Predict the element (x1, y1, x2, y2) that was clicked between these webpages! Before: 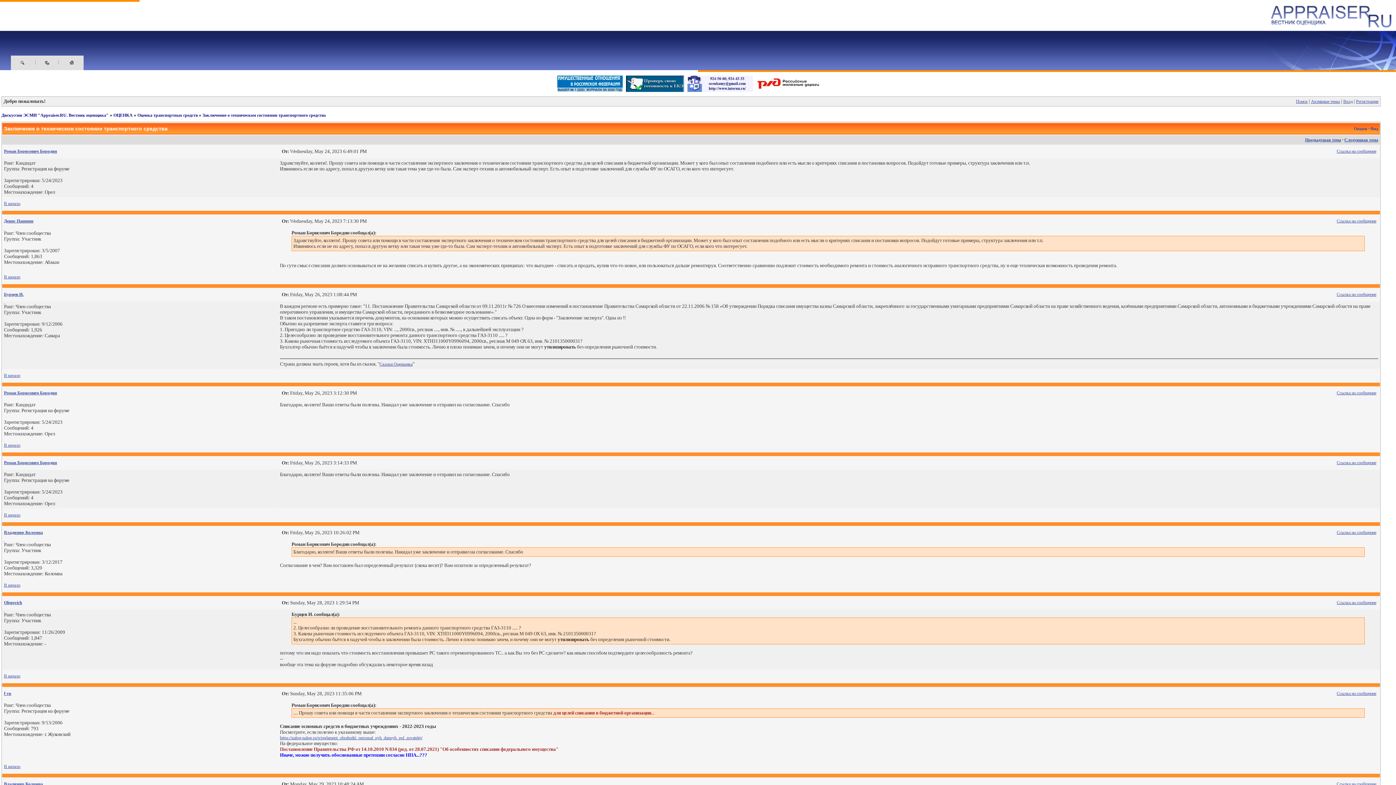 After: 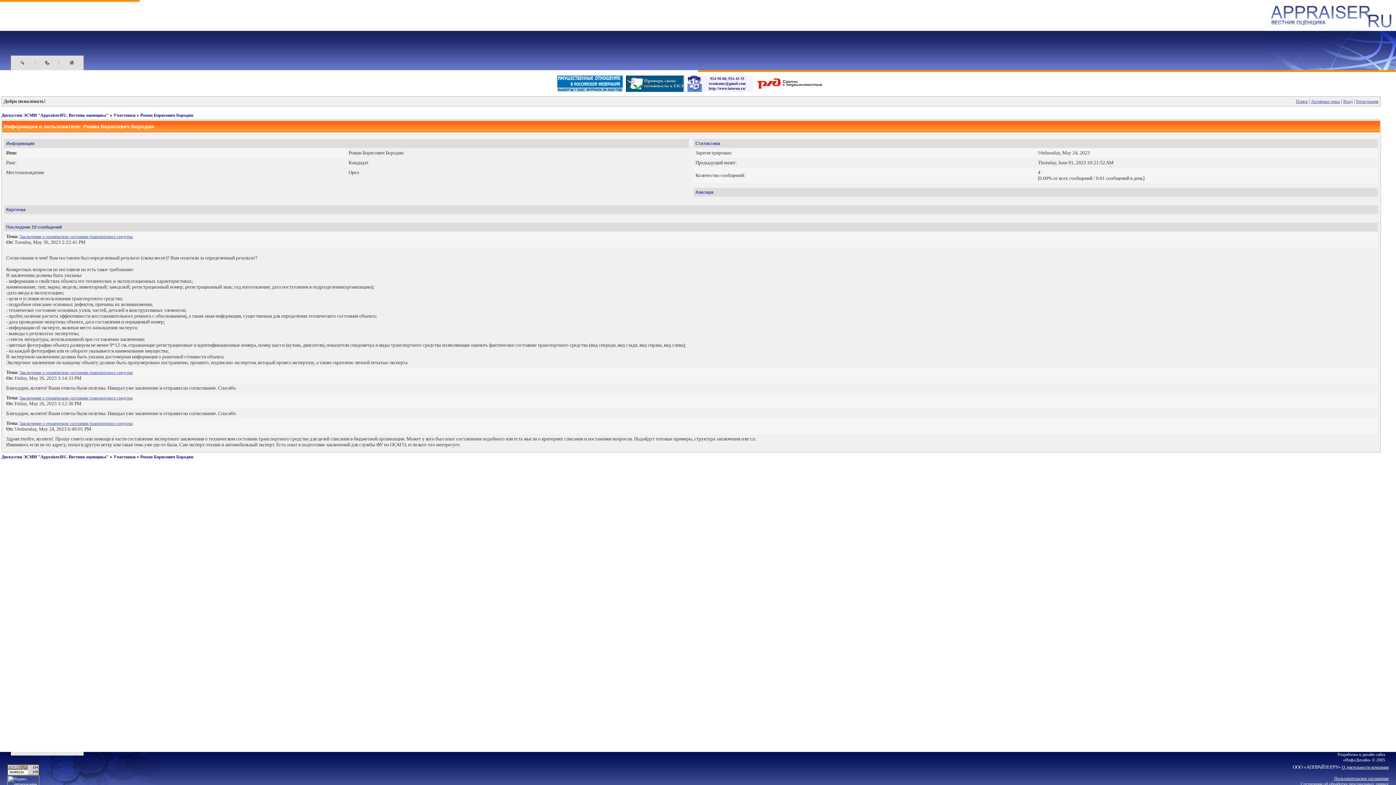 Action: label: Роман Борисович Бородин bbox: (4, 148, 57, 153)